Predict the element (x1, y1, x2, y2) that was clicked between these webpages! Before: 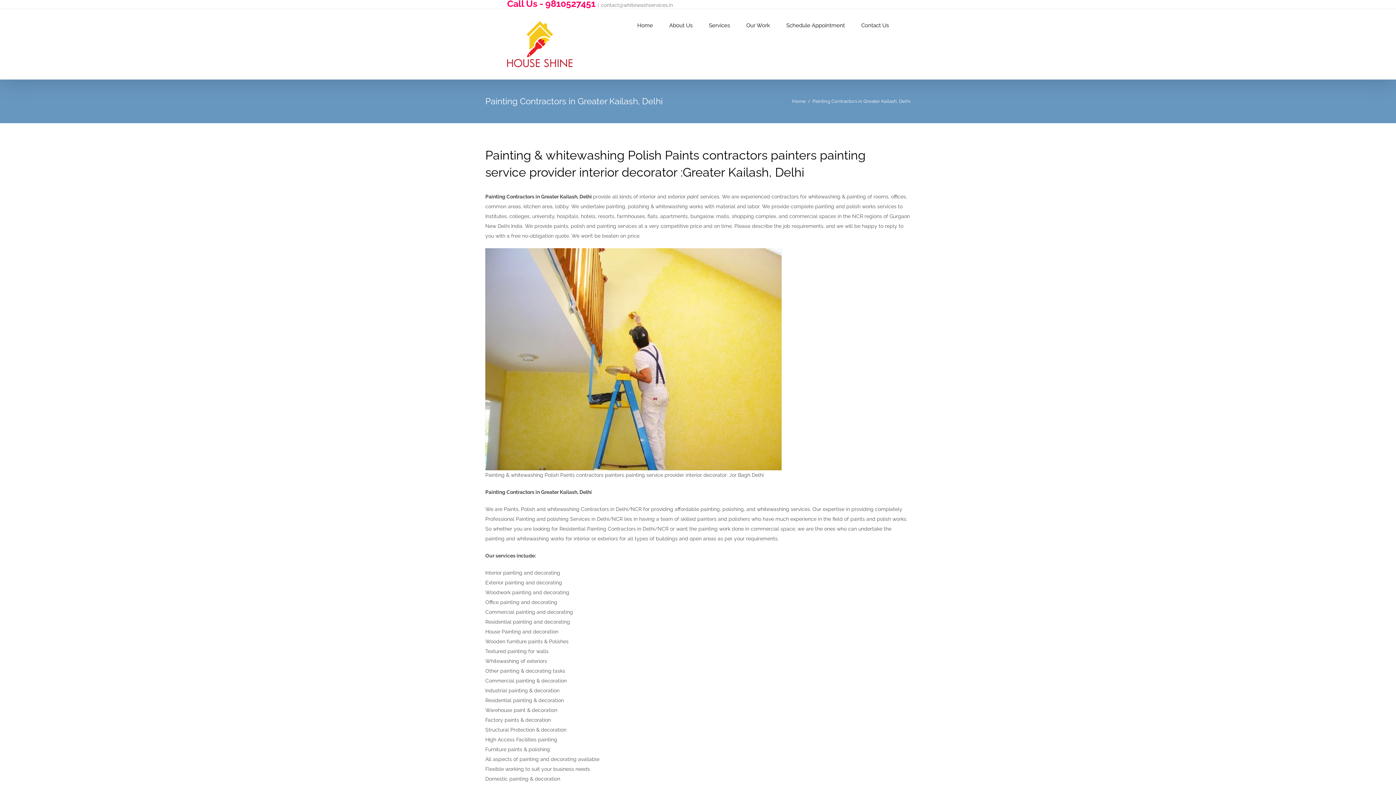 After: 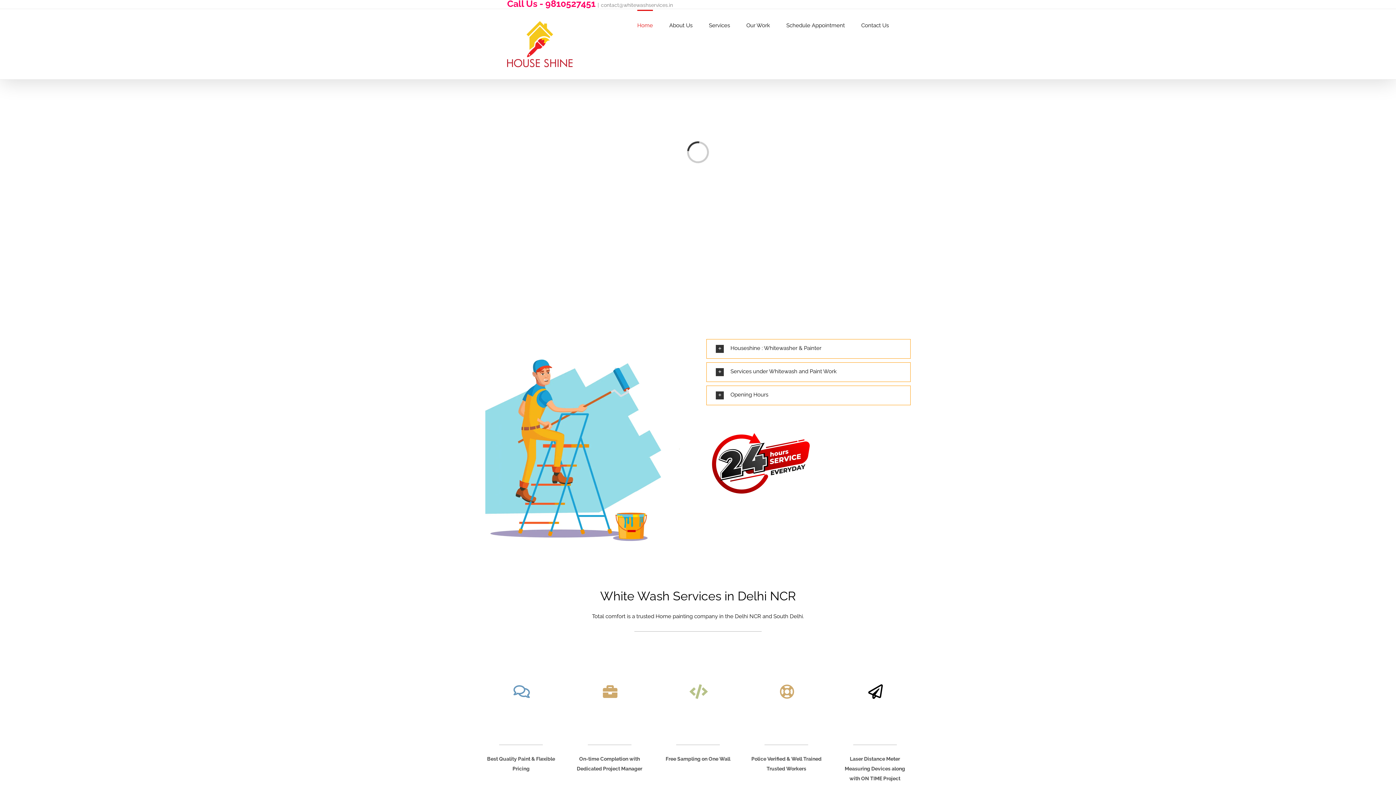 Action: label: Home bbox: (637, 9, 653, 40)